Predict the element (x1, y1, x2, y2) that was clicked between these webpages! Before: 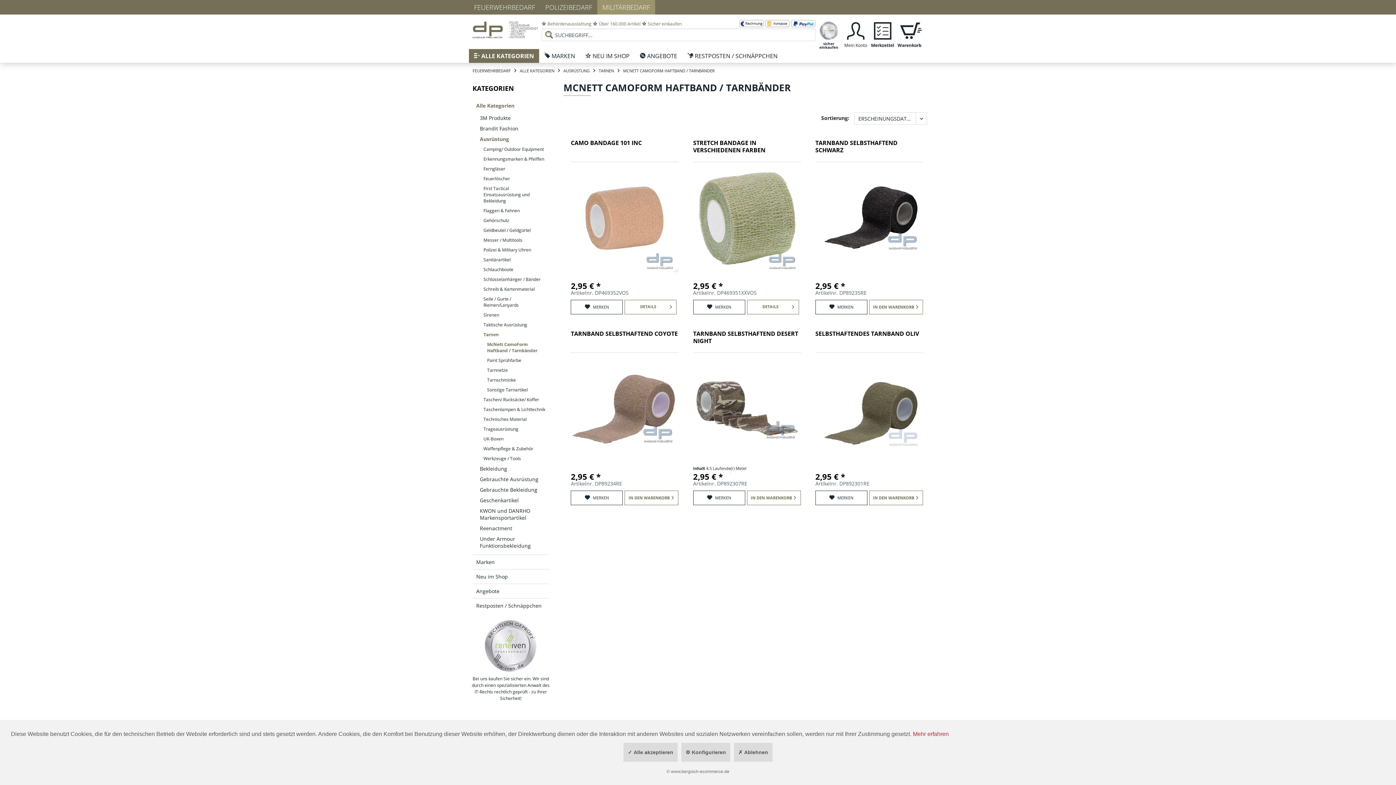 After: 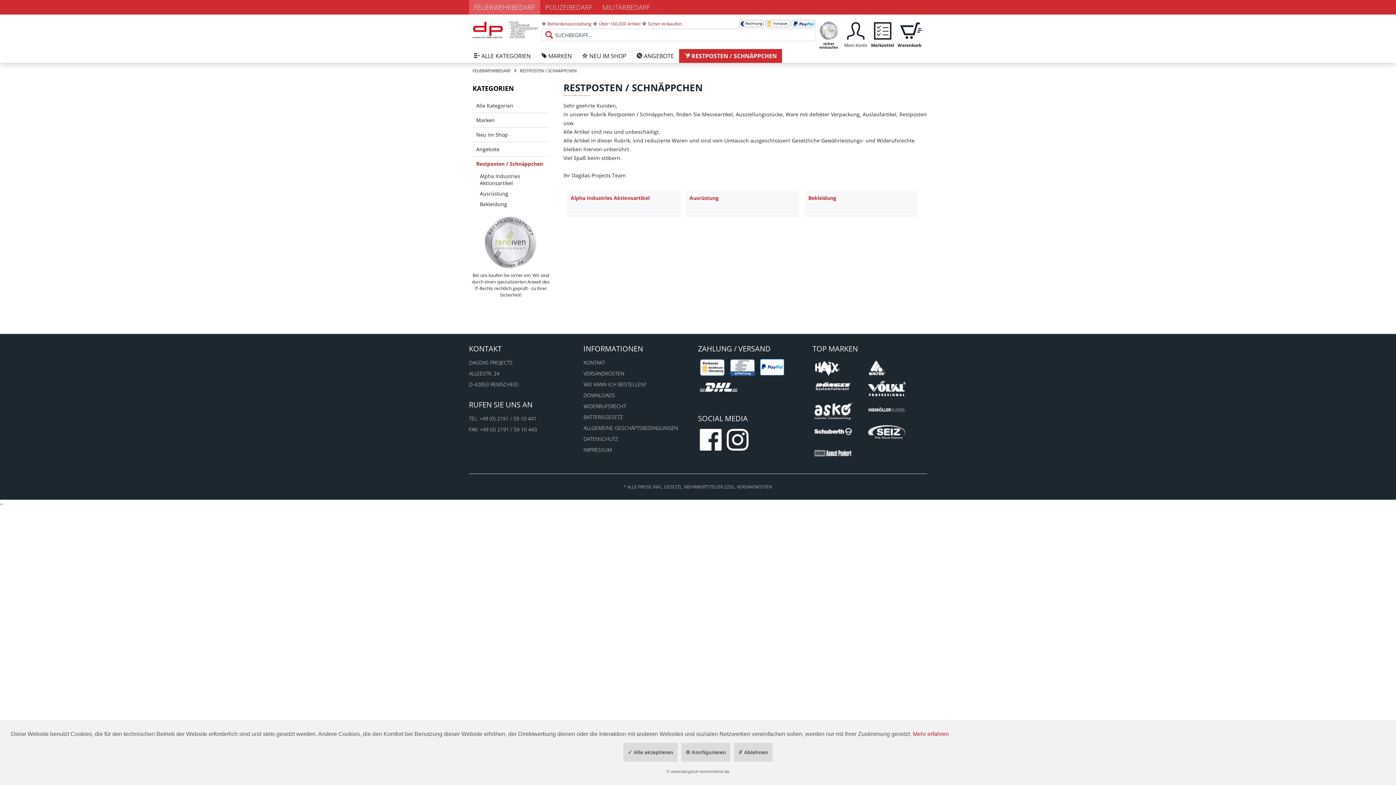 Action: label:  ANGEBOTE bbox: (634, 49, 682, 62)